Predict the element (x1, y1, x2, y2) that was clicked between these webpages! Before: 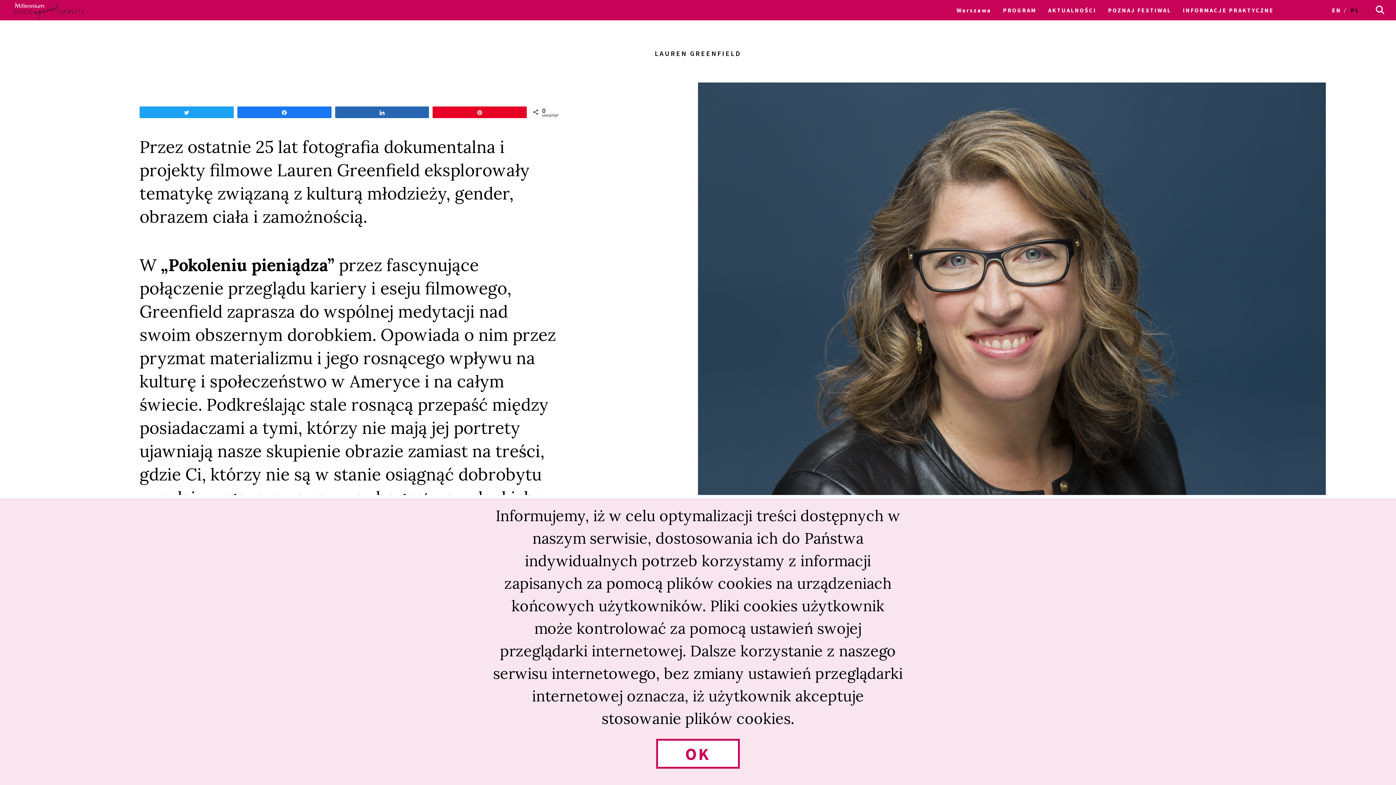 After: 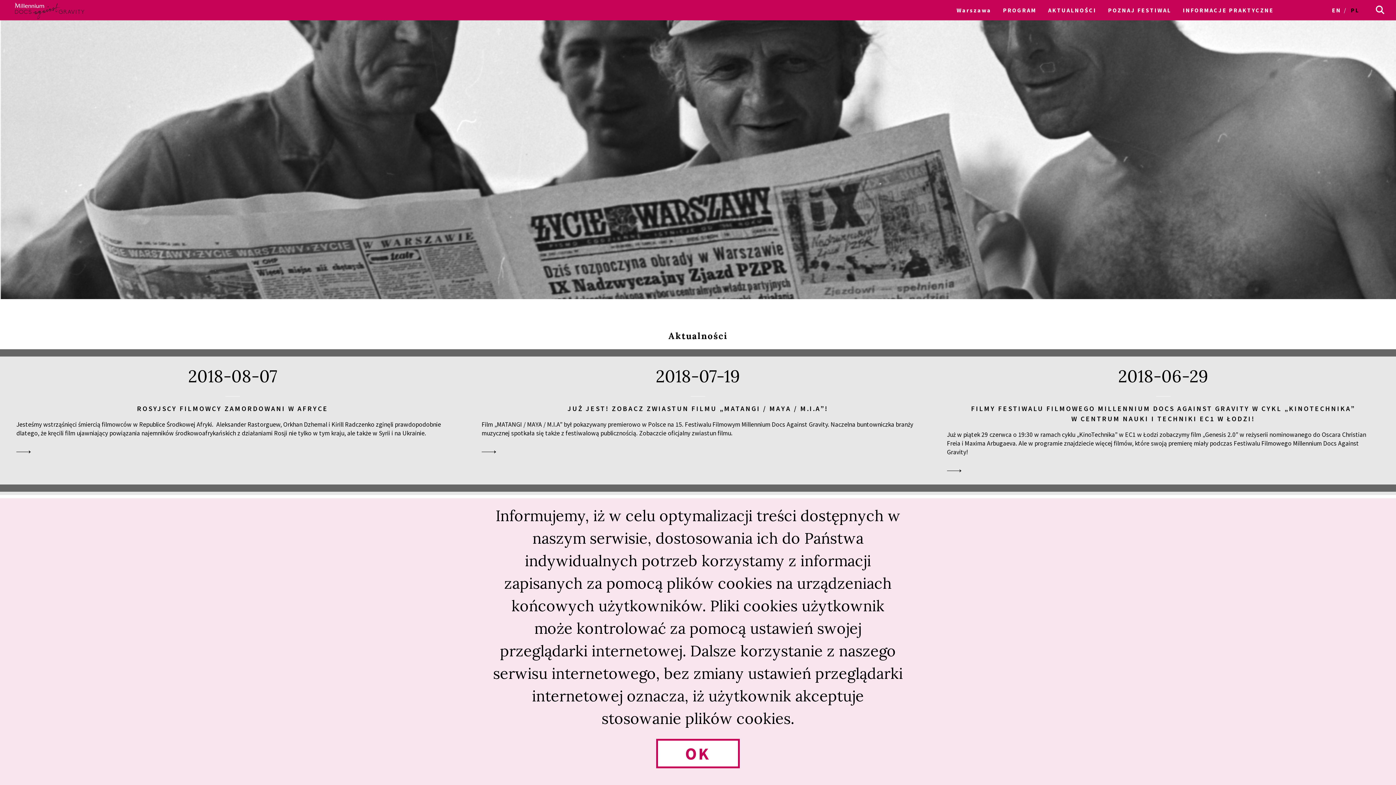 Action: bbox: (1048, 6, 1096, 13) label: AKTUALNOŚCI